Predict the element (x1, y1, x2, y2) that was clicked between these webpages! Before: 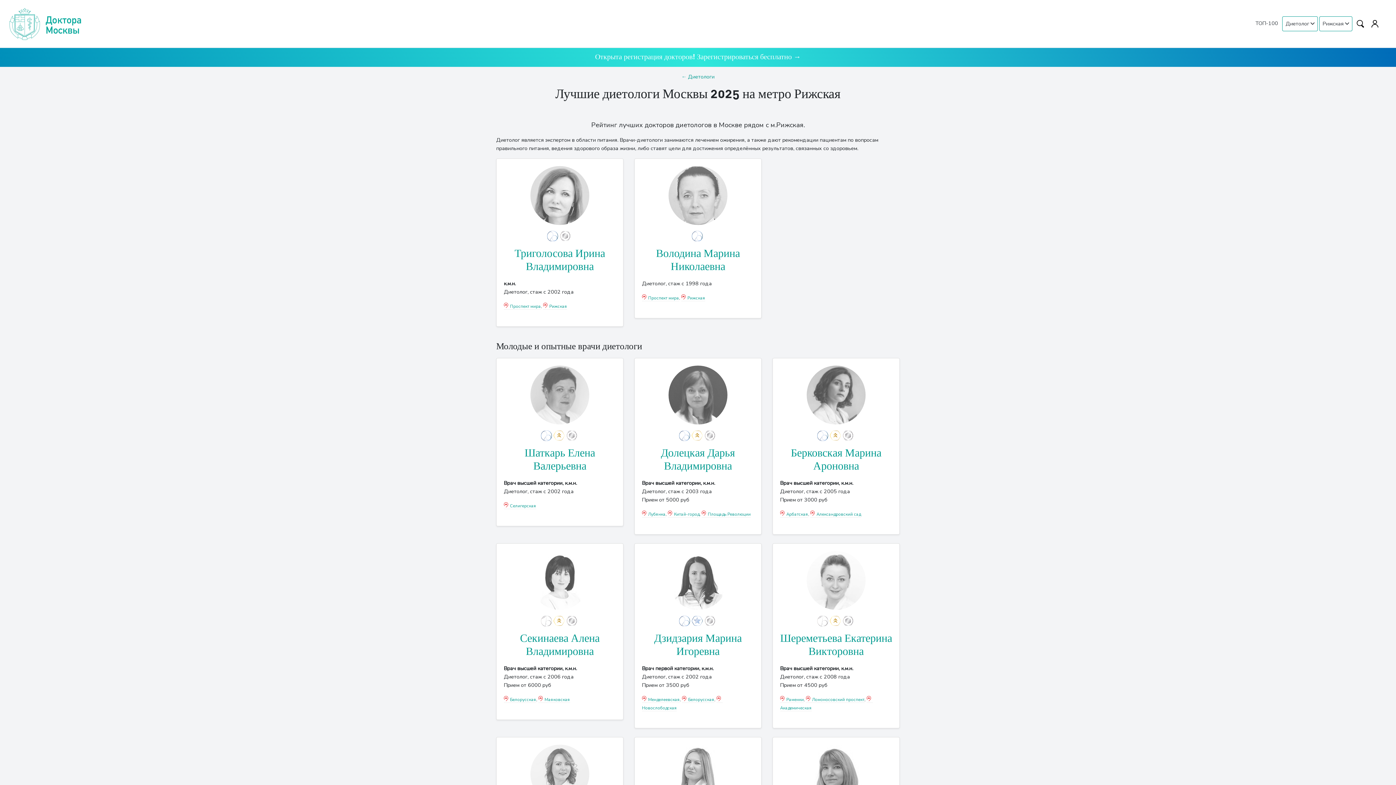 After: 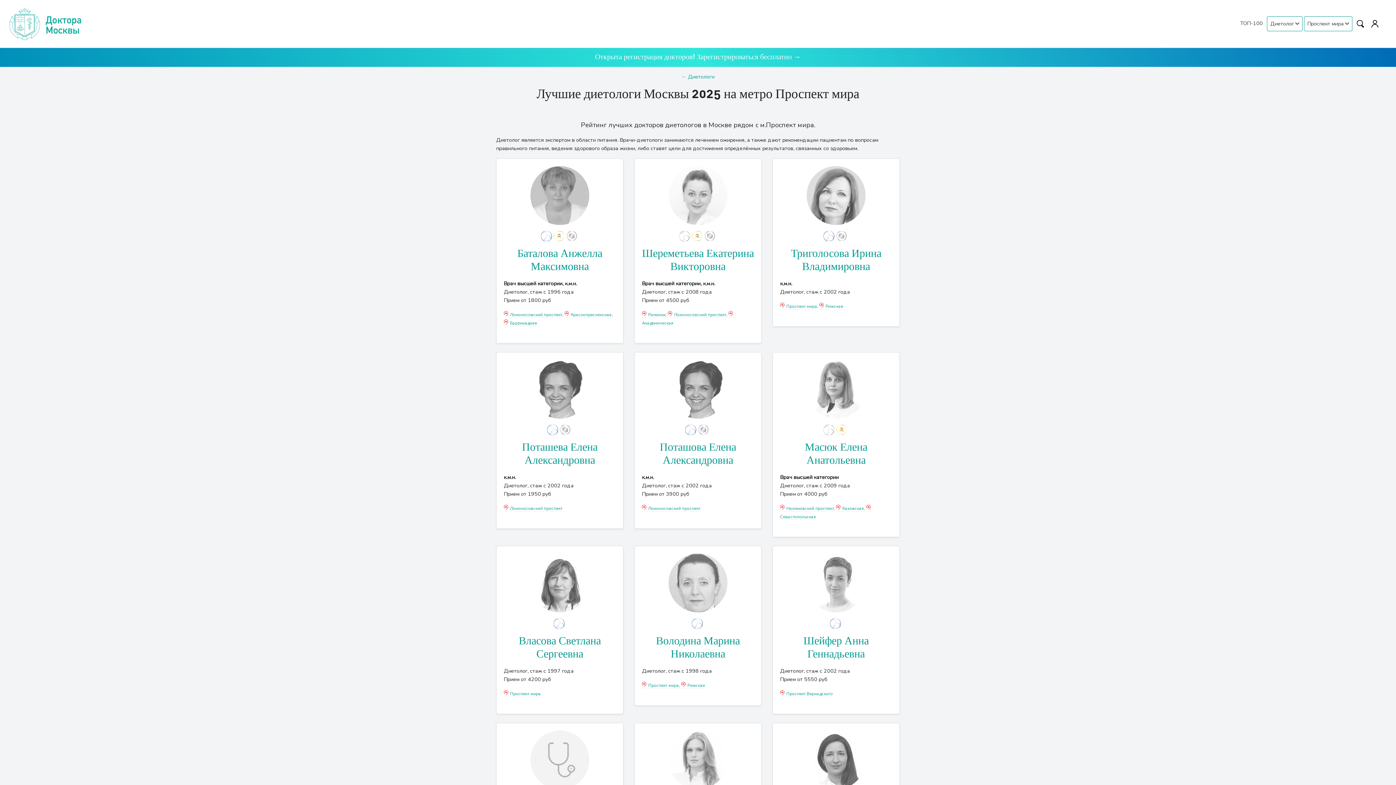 Action: bbox: (642, 295, 679, 301) label: Проспект мира